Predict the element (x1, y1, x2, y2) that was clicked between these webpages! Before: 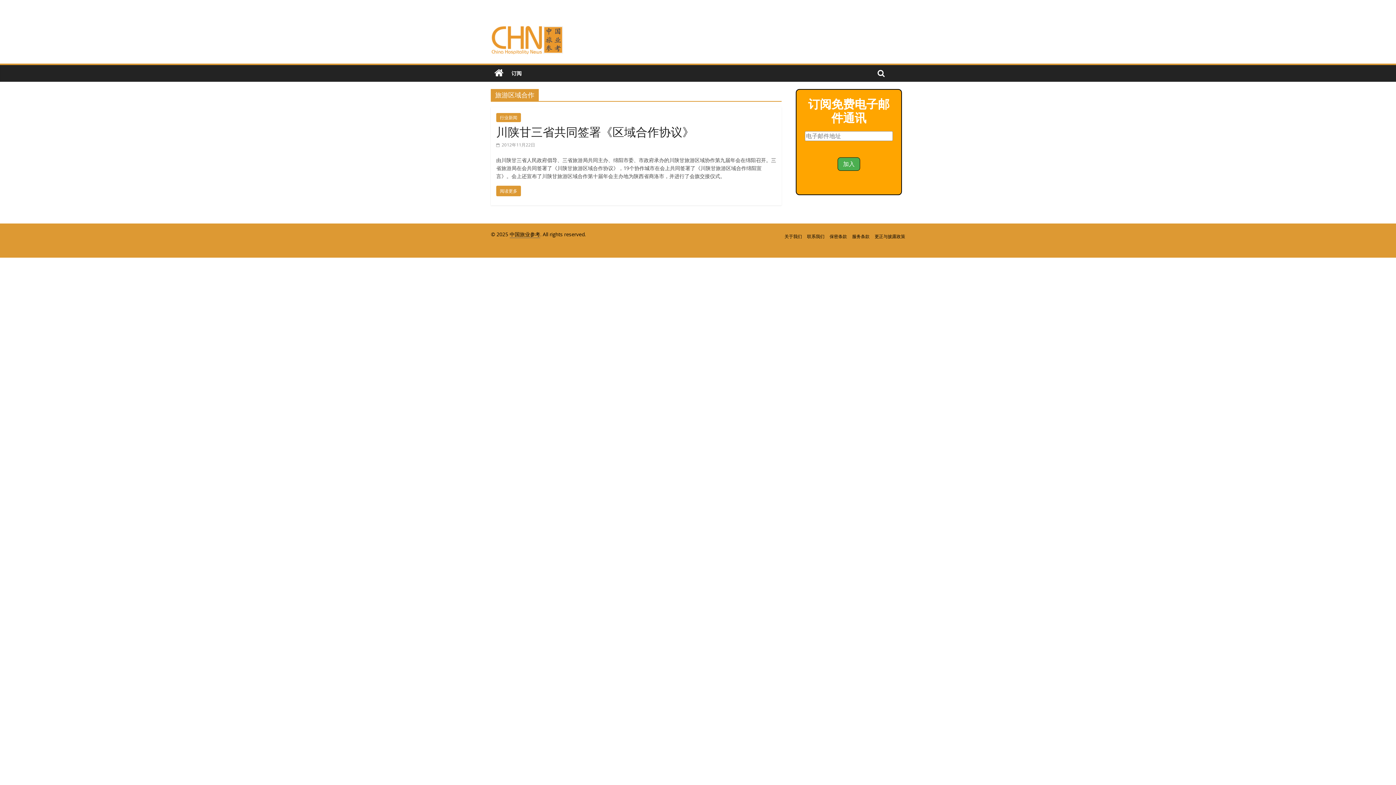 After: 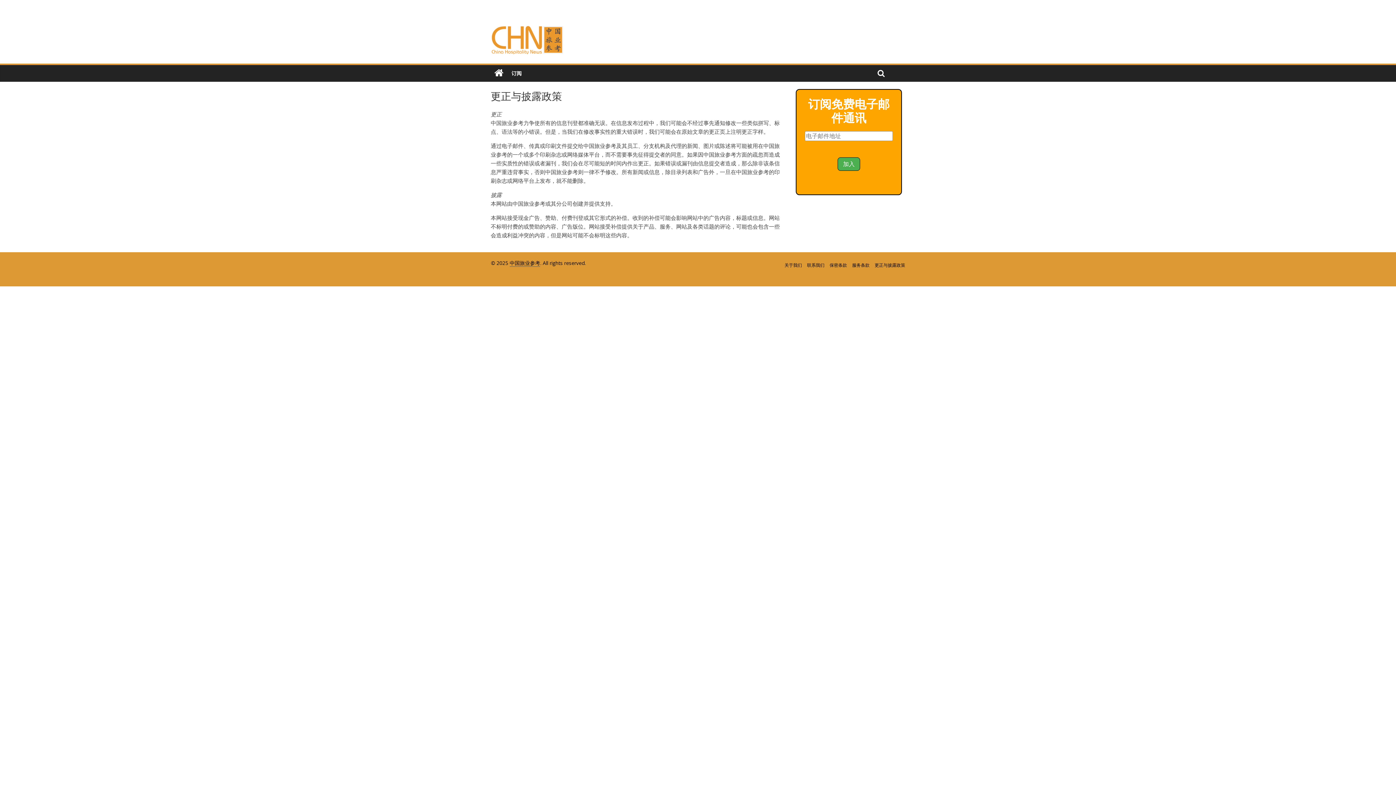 Action: bbox: (874, 233, 905, 239) label: 更正与披露政策